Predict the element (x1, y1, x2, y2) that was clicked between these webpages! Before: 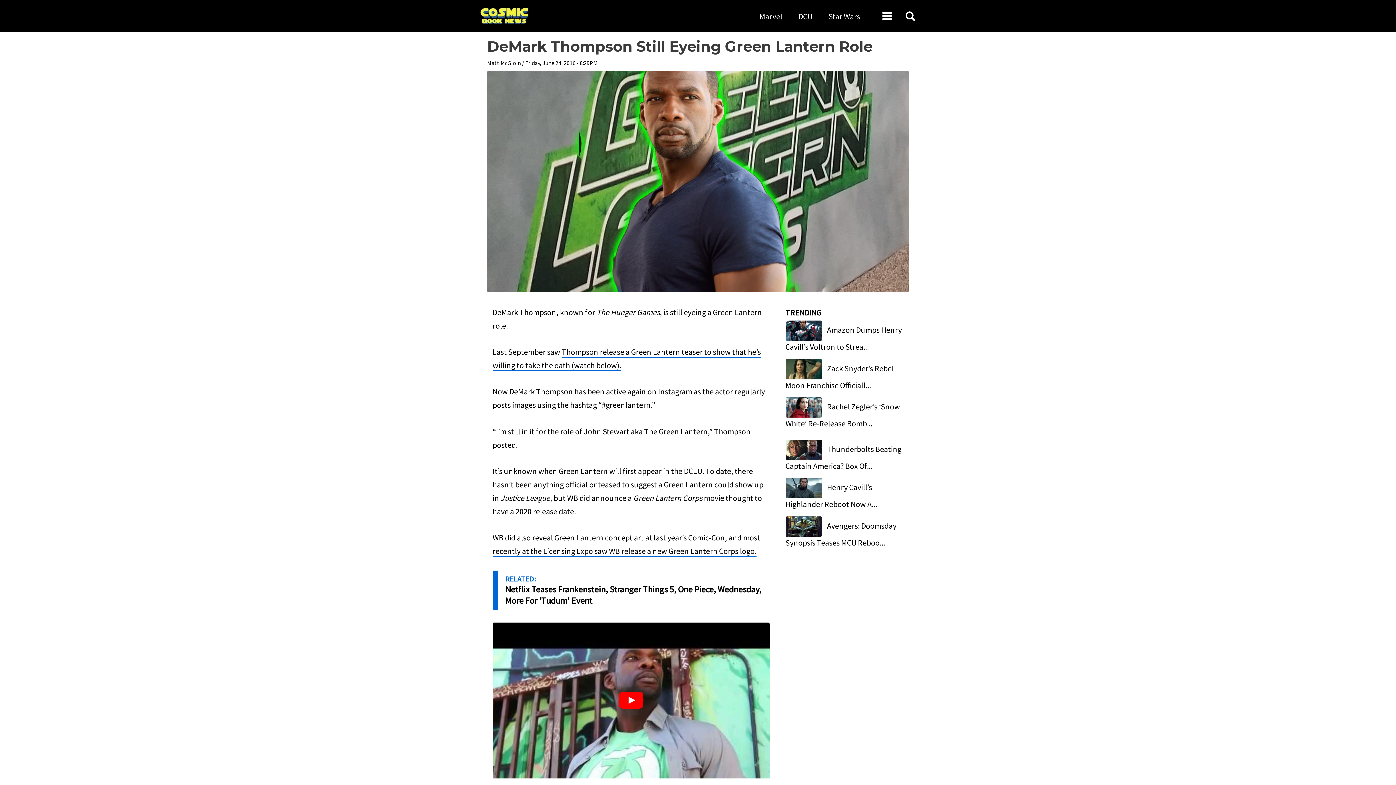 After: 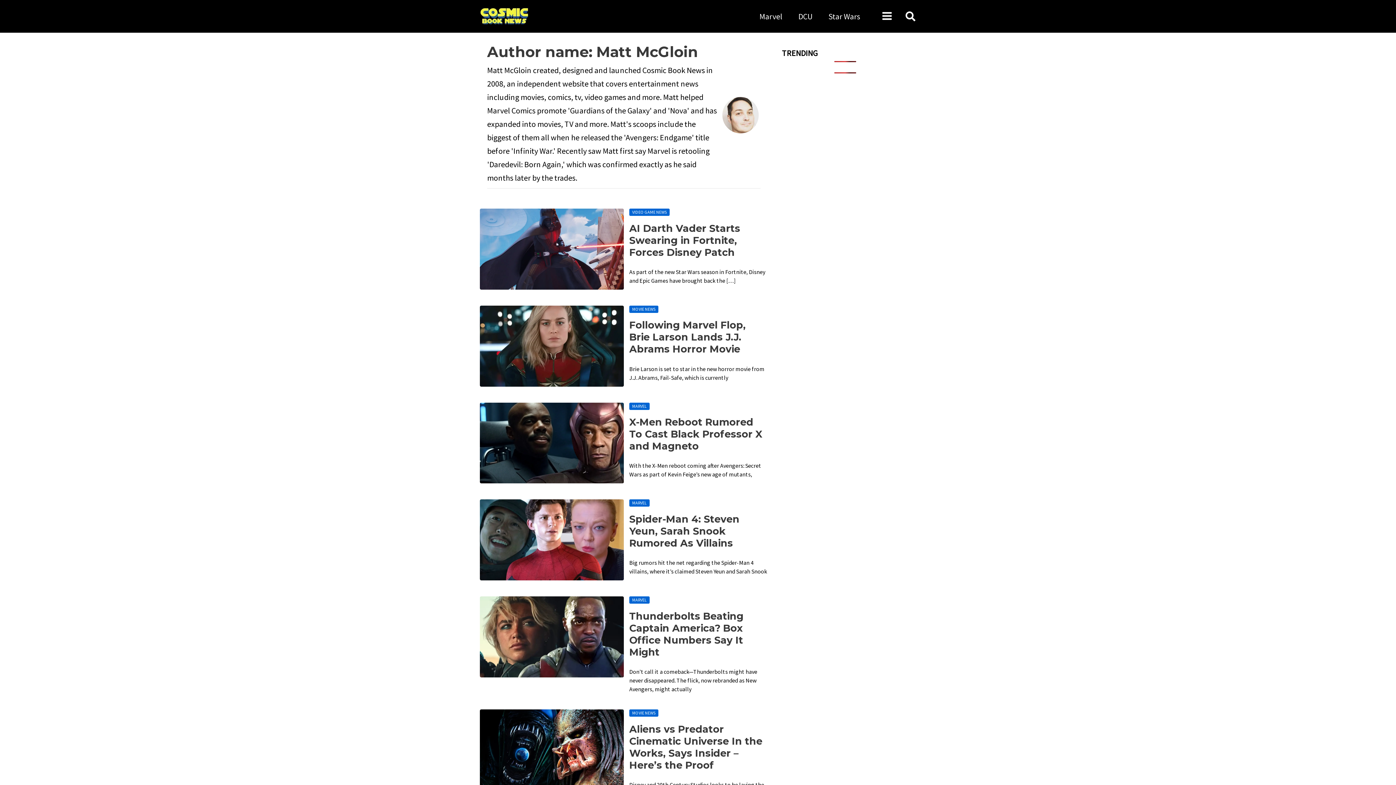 Action: label: Matt McGloin  bbox: (487, 59, 522, 66)